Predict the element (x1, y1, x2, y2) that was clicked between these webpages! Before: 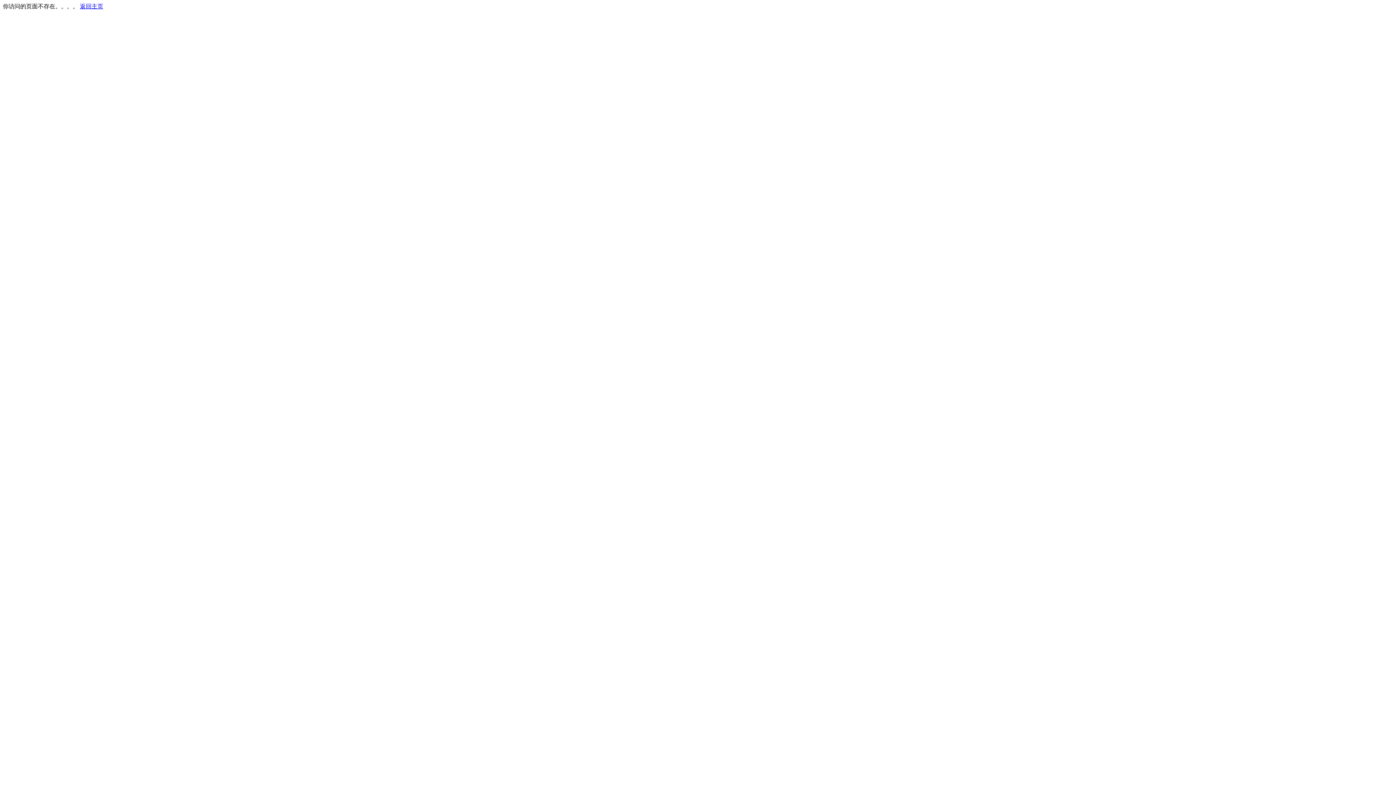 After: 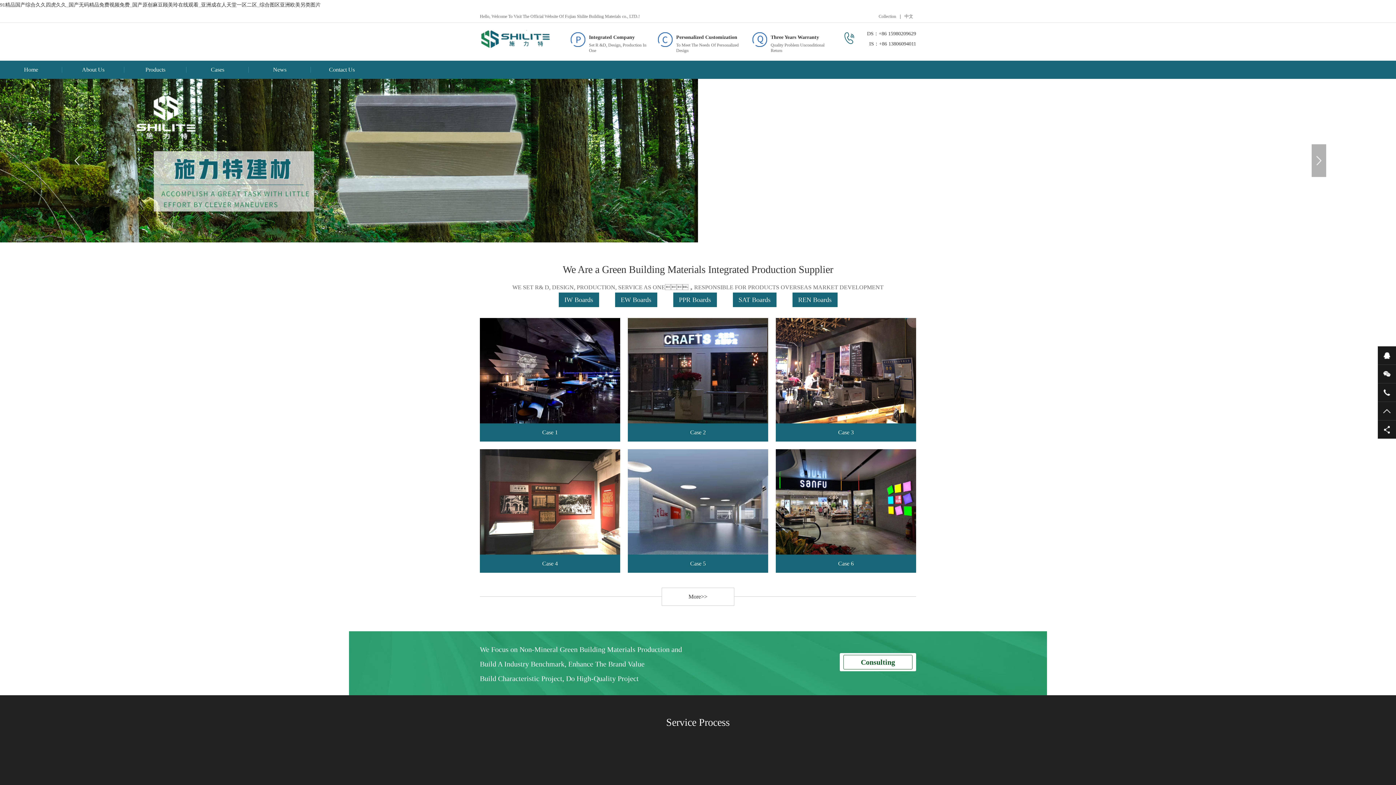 Action: label: 返回主页 bbox: (80, 3, 103, 9)